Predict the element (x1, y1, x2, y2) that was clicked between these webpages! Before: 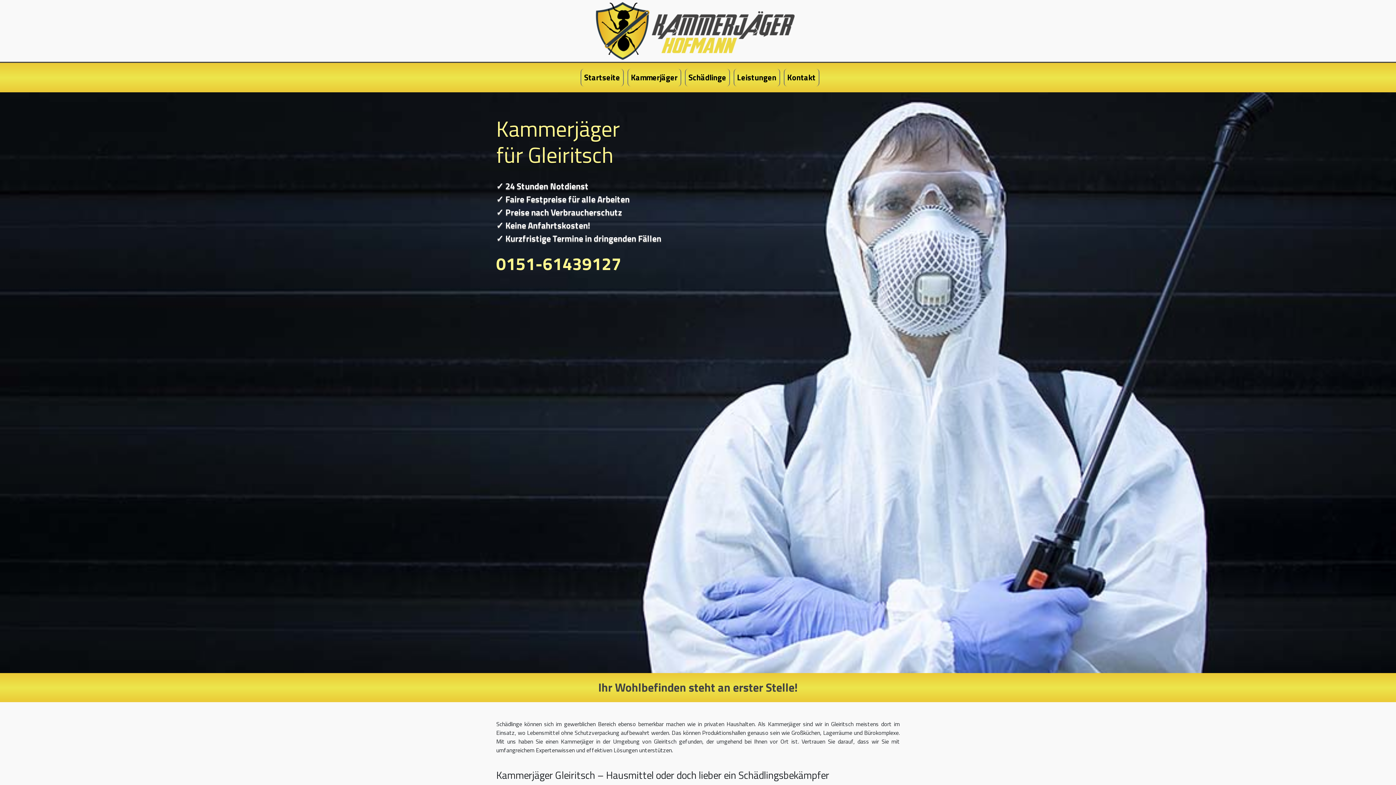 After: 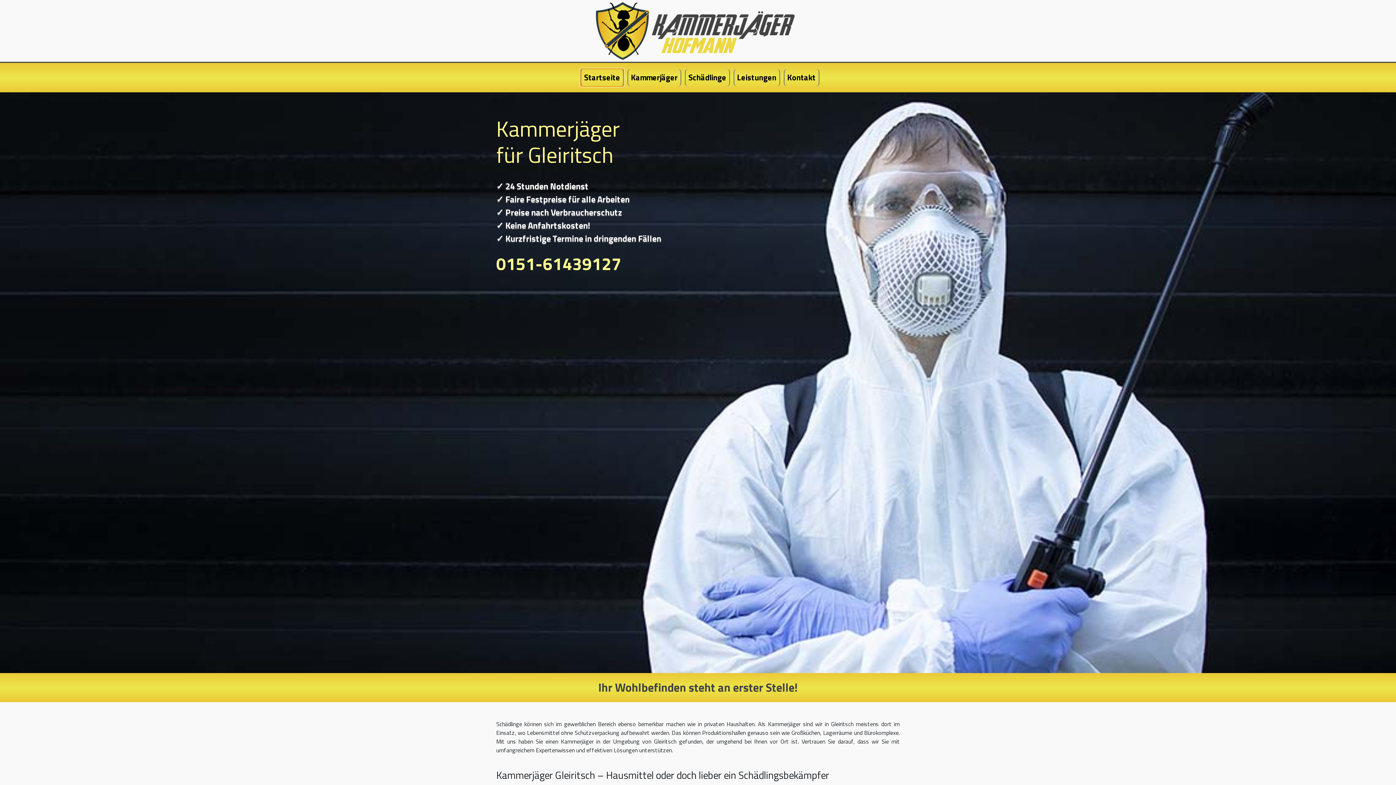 Action: bbox: (580, 68, 623, 86) label: Startseite